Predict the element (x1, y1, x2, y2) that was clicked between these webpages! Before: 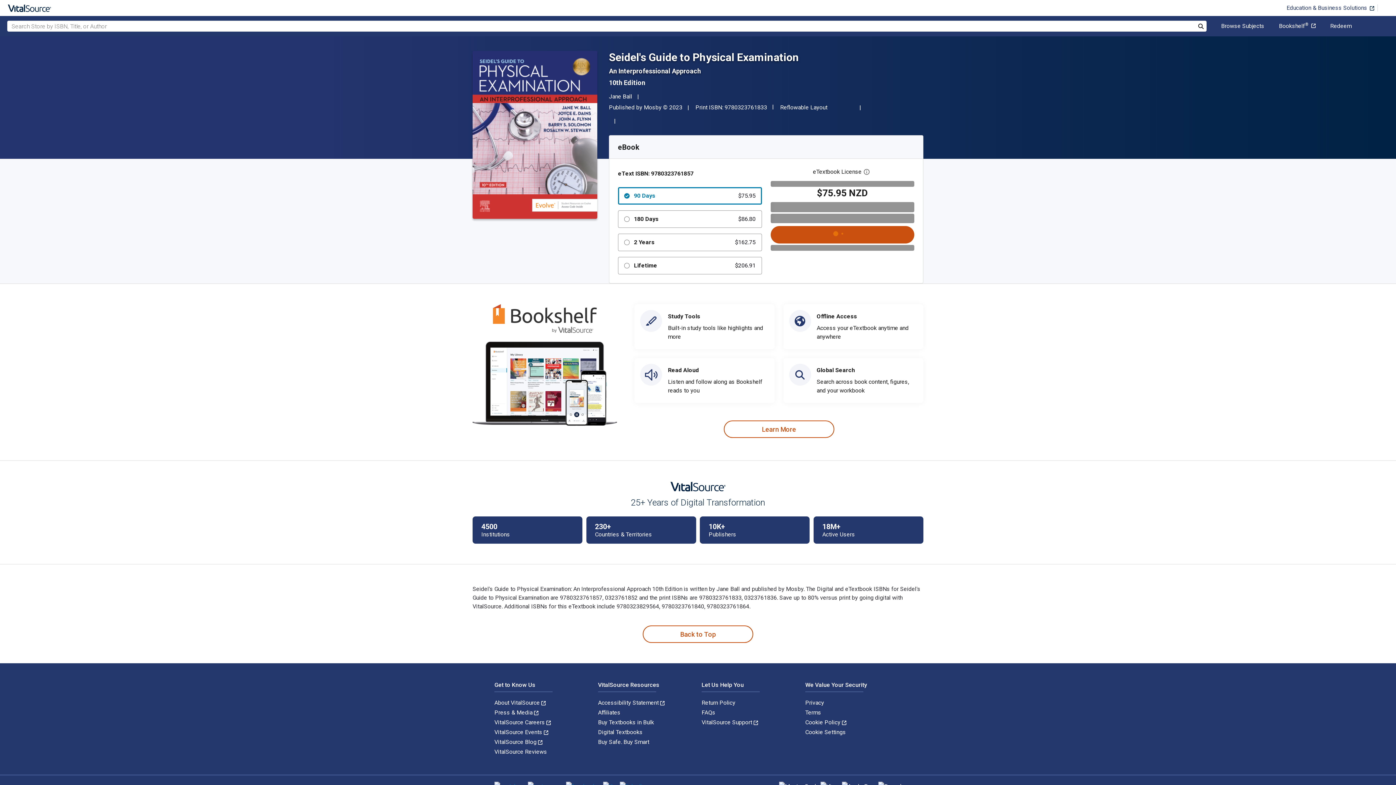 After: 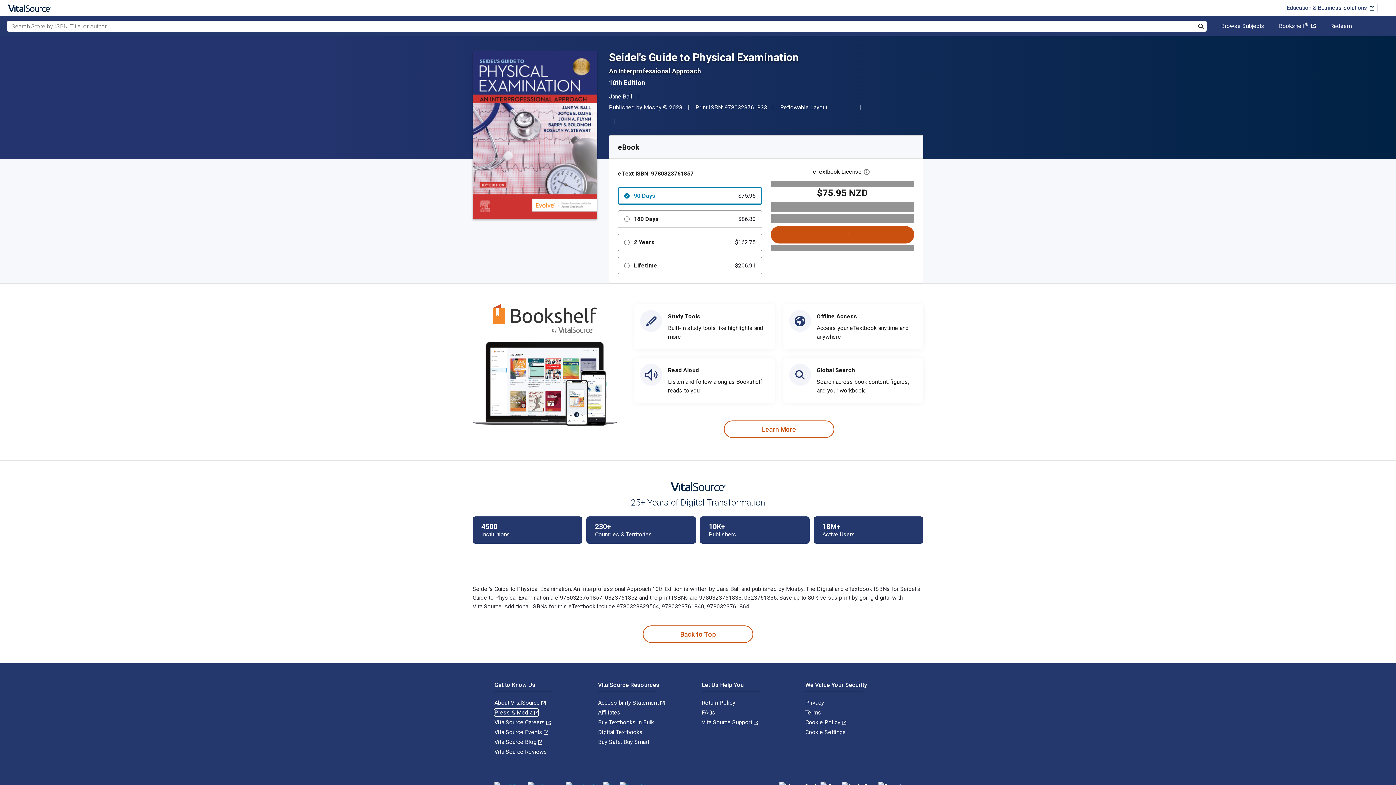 Action: bbox: (494, 709, 538, 716) label: Press & Media 